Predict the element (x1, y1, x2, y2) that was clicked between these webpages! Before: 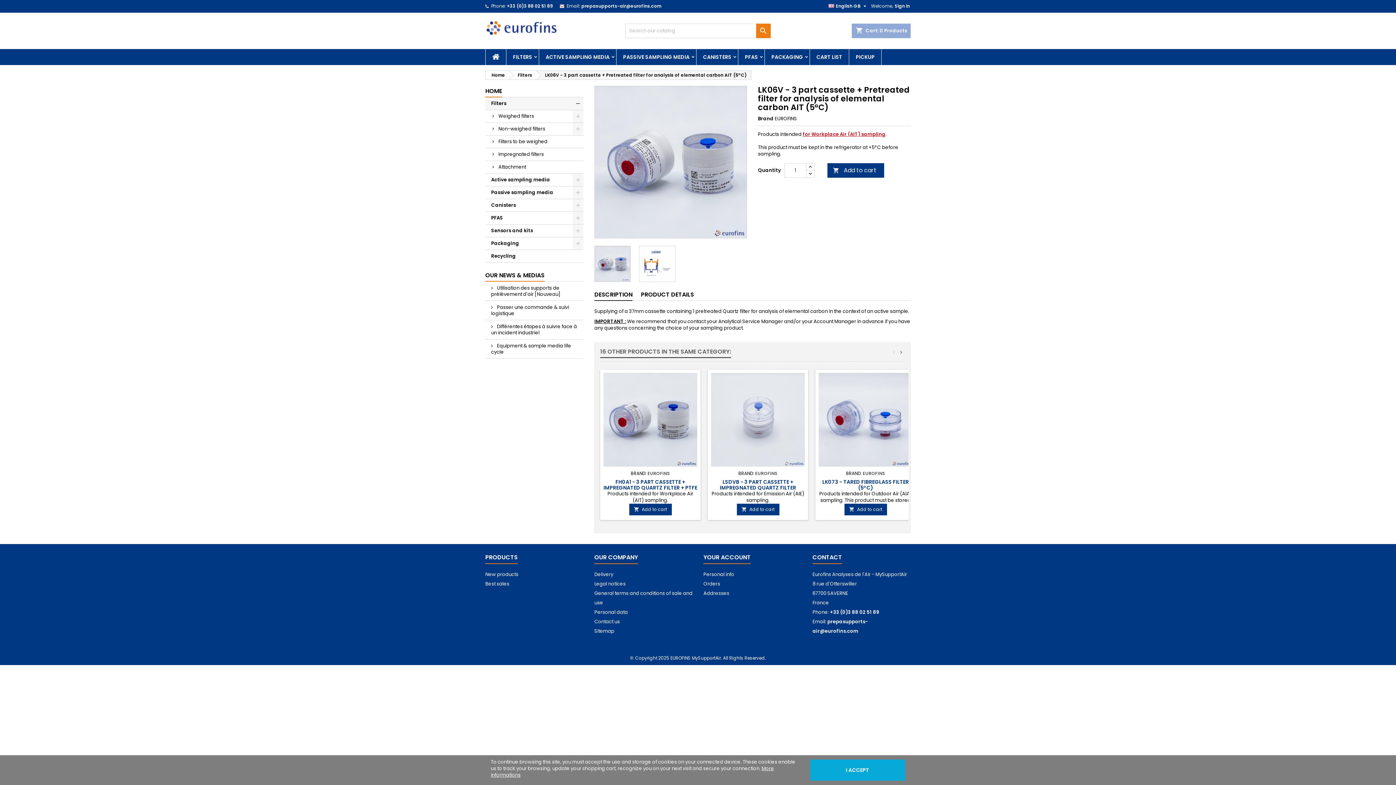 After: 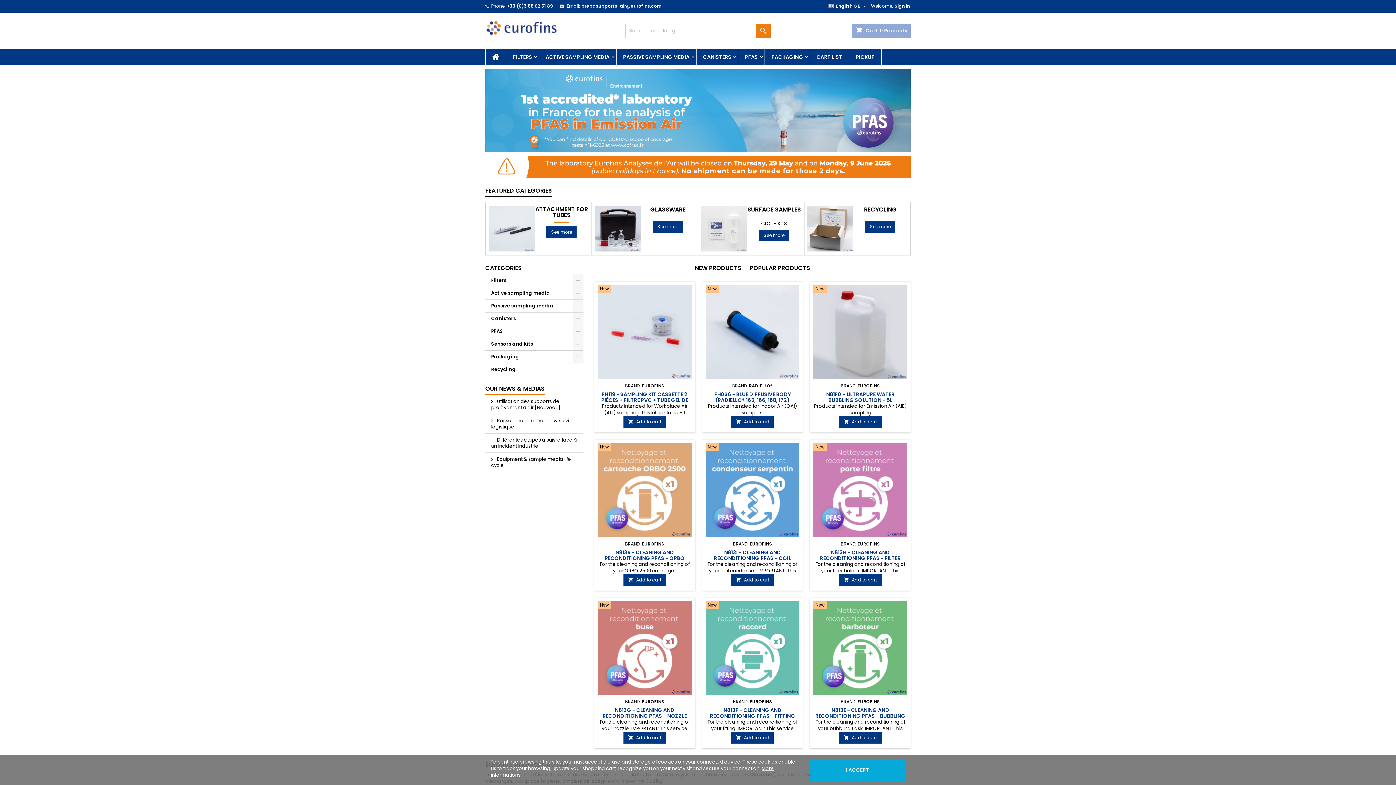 Action: bbox: (485, 49, 506, 65)